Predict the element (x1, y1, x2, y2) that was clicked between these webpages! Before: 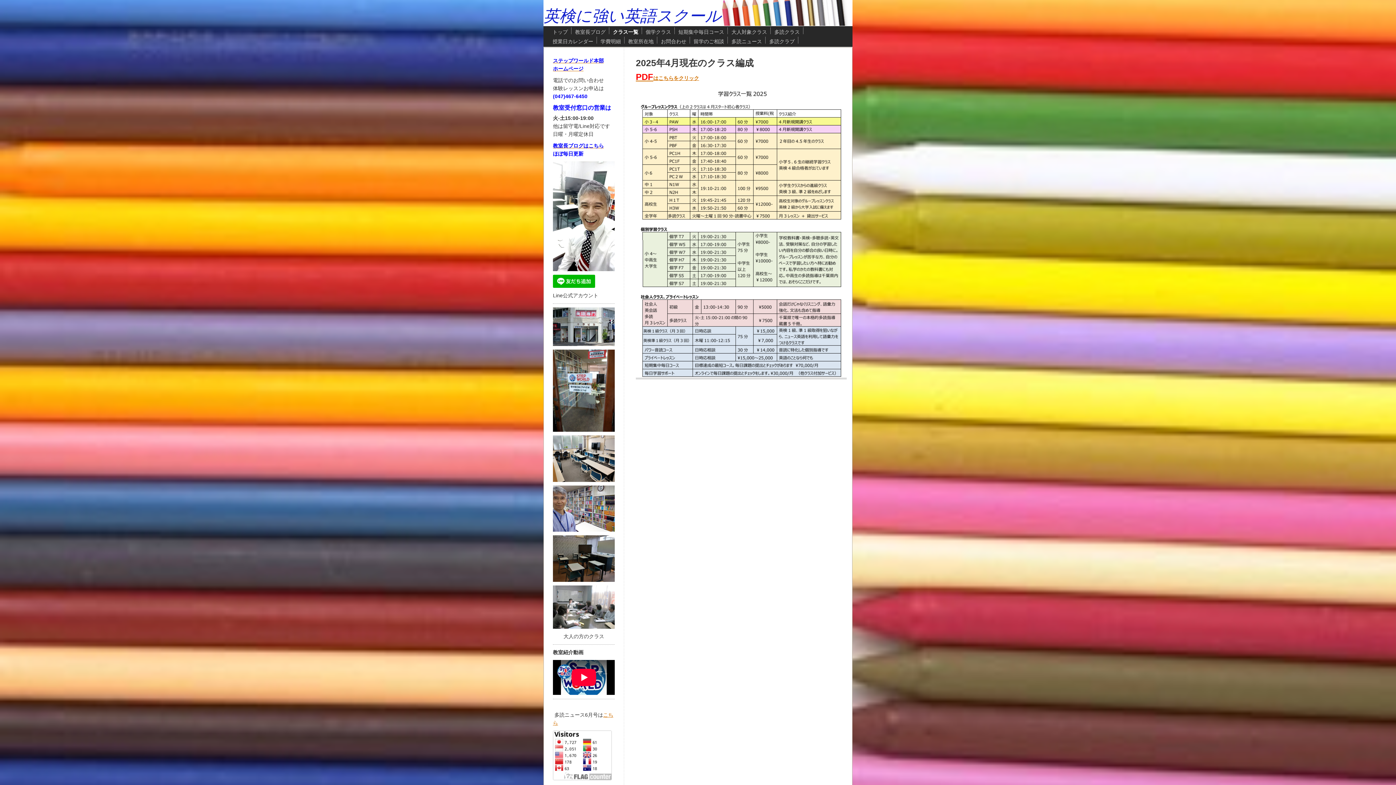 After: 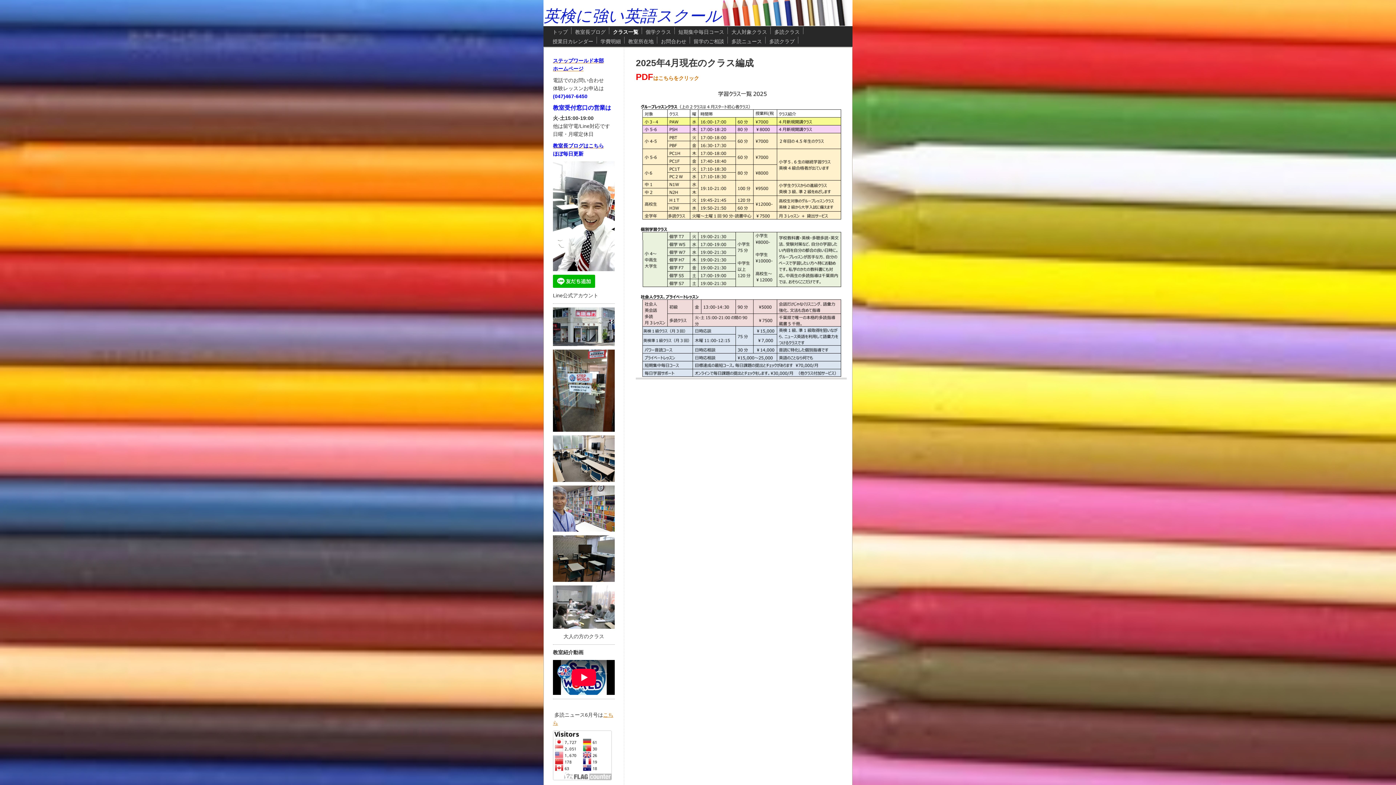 Action: bbox: (636, 75, 699, 81) label: PDFはこちらをクリック